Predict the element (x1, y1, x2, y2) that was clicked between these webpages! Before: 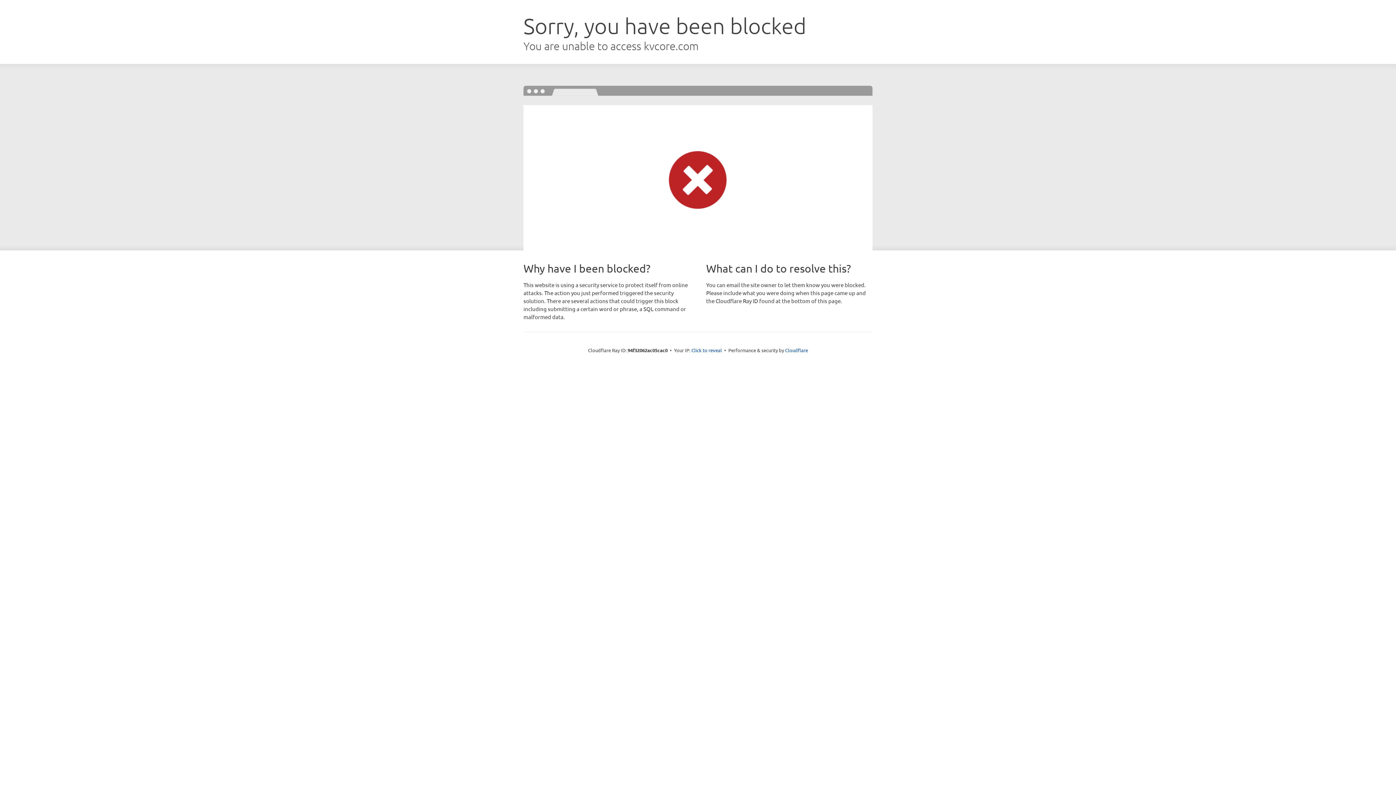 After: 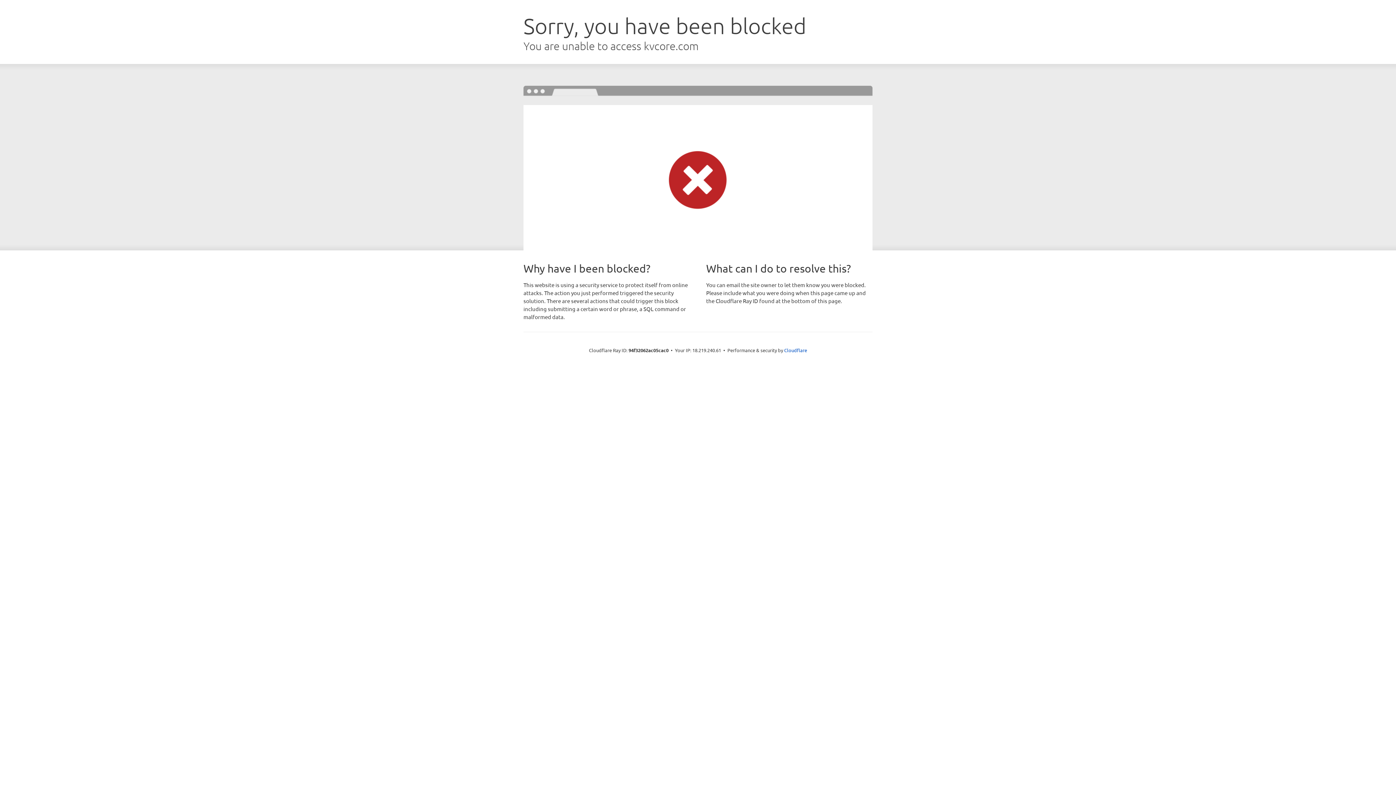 Action: bbox: (691, 346, 722, 353) label: Click to reveal